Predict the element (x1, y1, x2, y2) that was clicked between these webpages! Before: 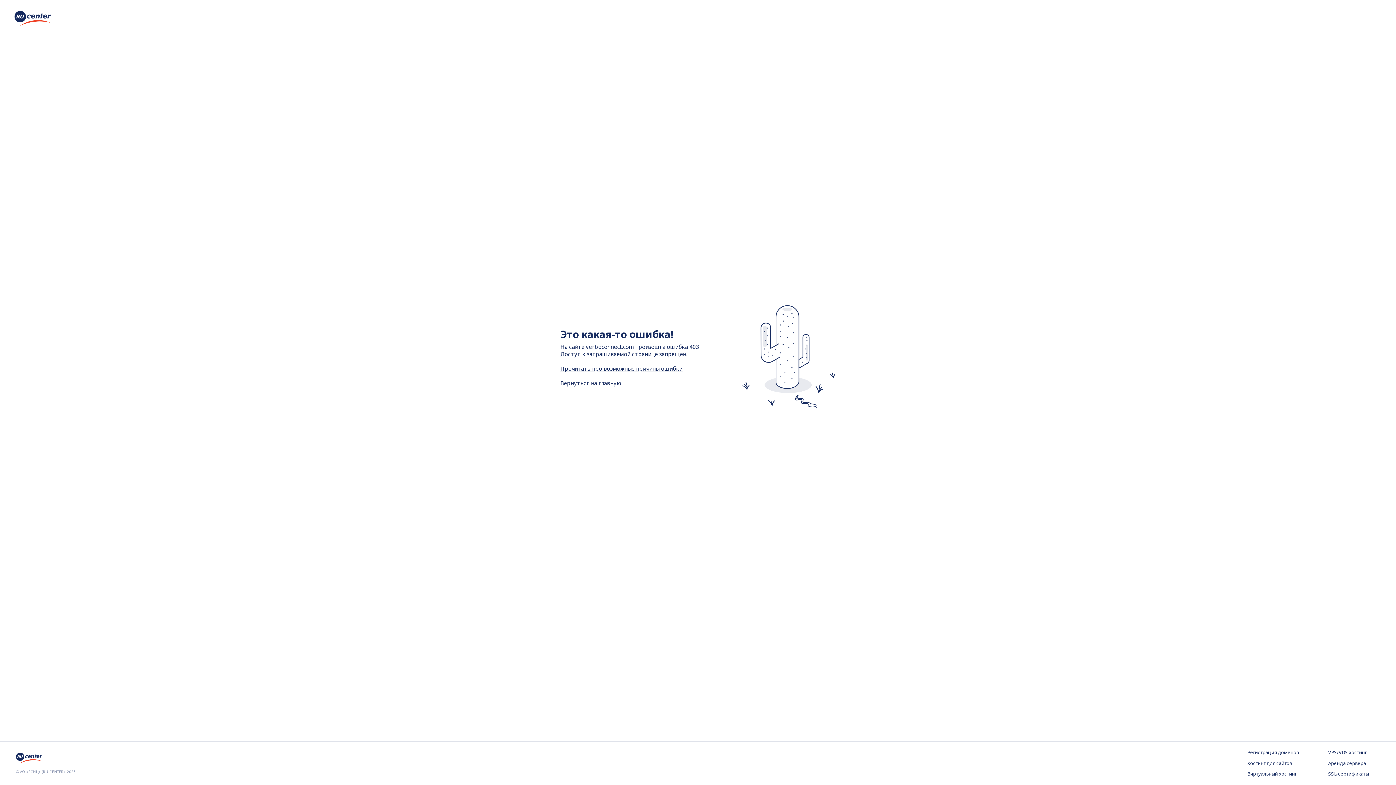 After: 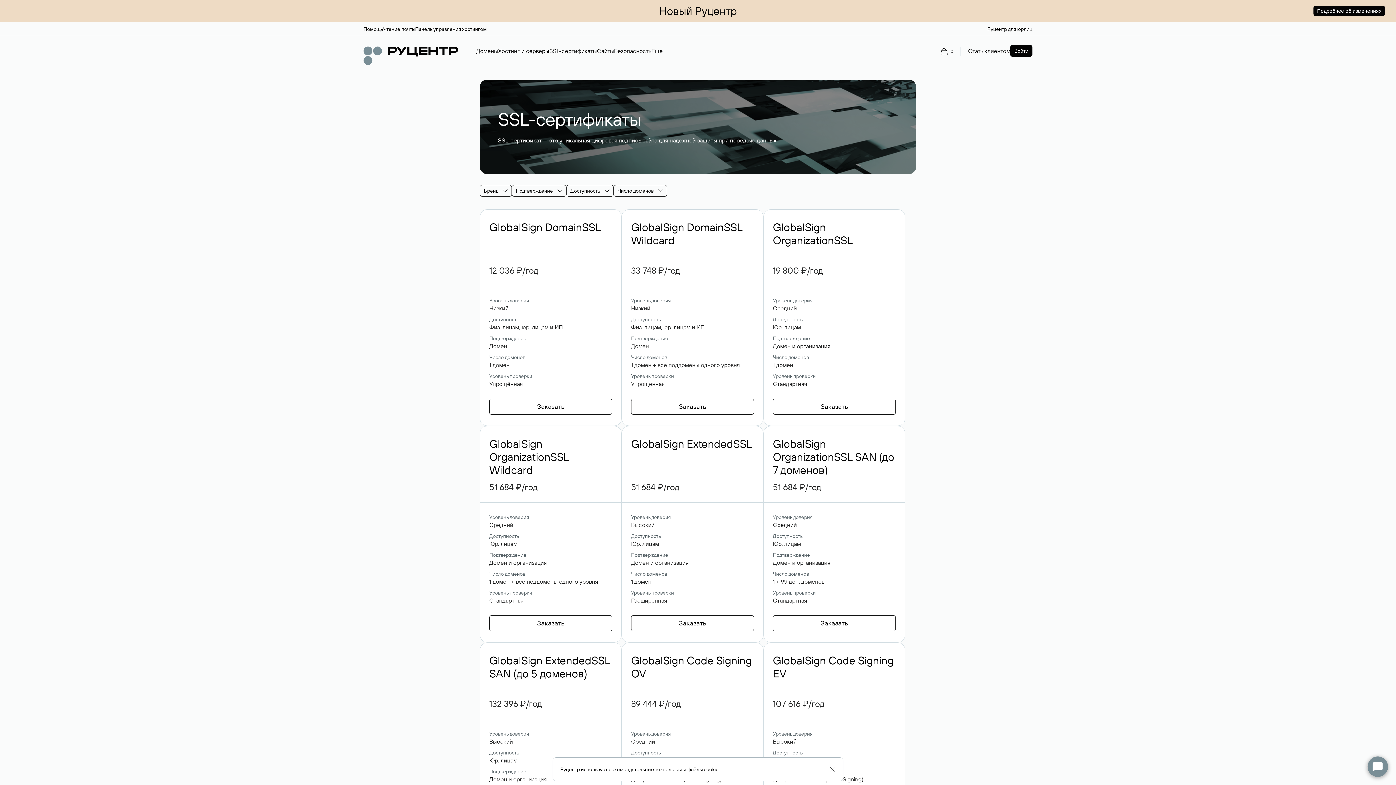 Action: bbox: (1328, 771, 1380, 778) label: SSL-сертификаты